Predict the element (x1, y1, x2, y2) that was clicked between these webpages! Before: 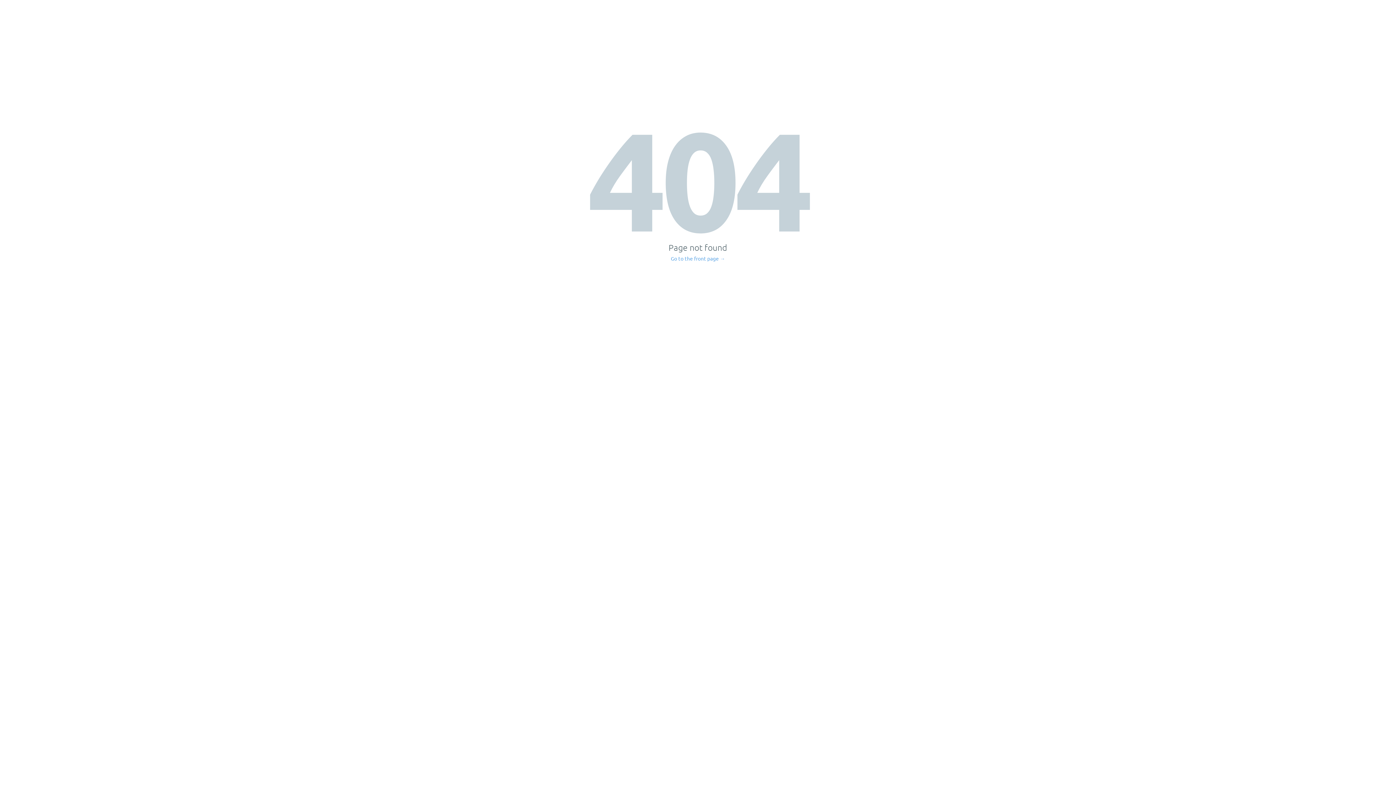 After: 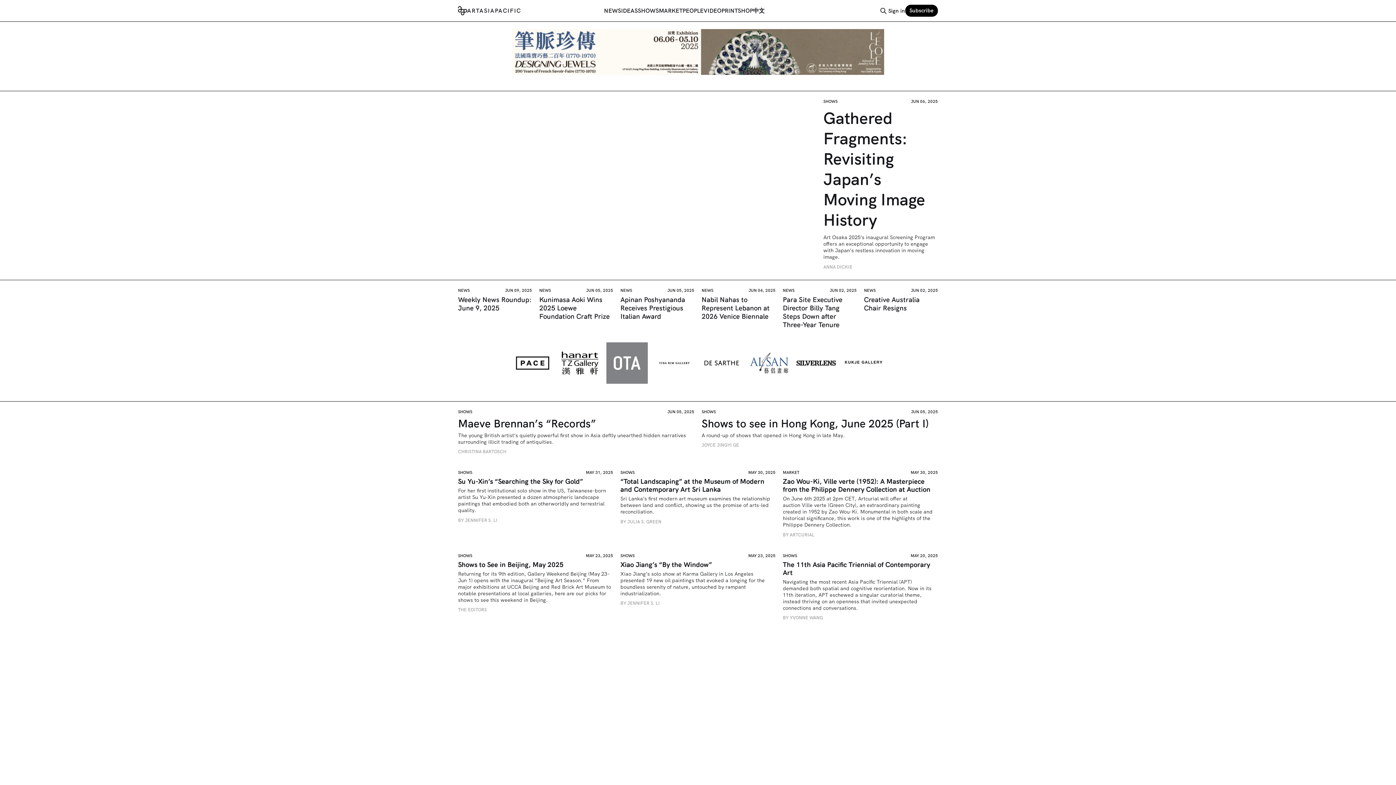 Action: bbox: (671, 256, 725, 261) label: Go to the front page →